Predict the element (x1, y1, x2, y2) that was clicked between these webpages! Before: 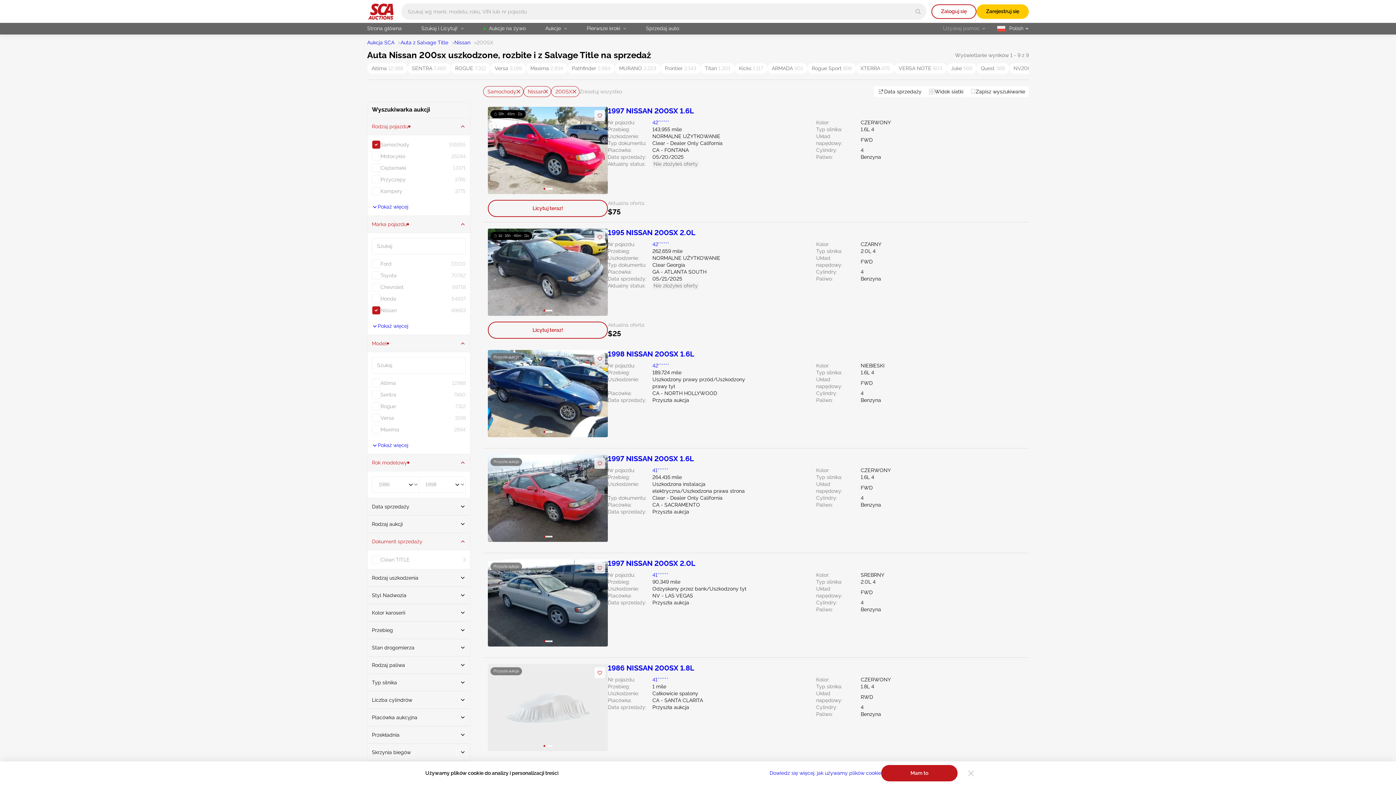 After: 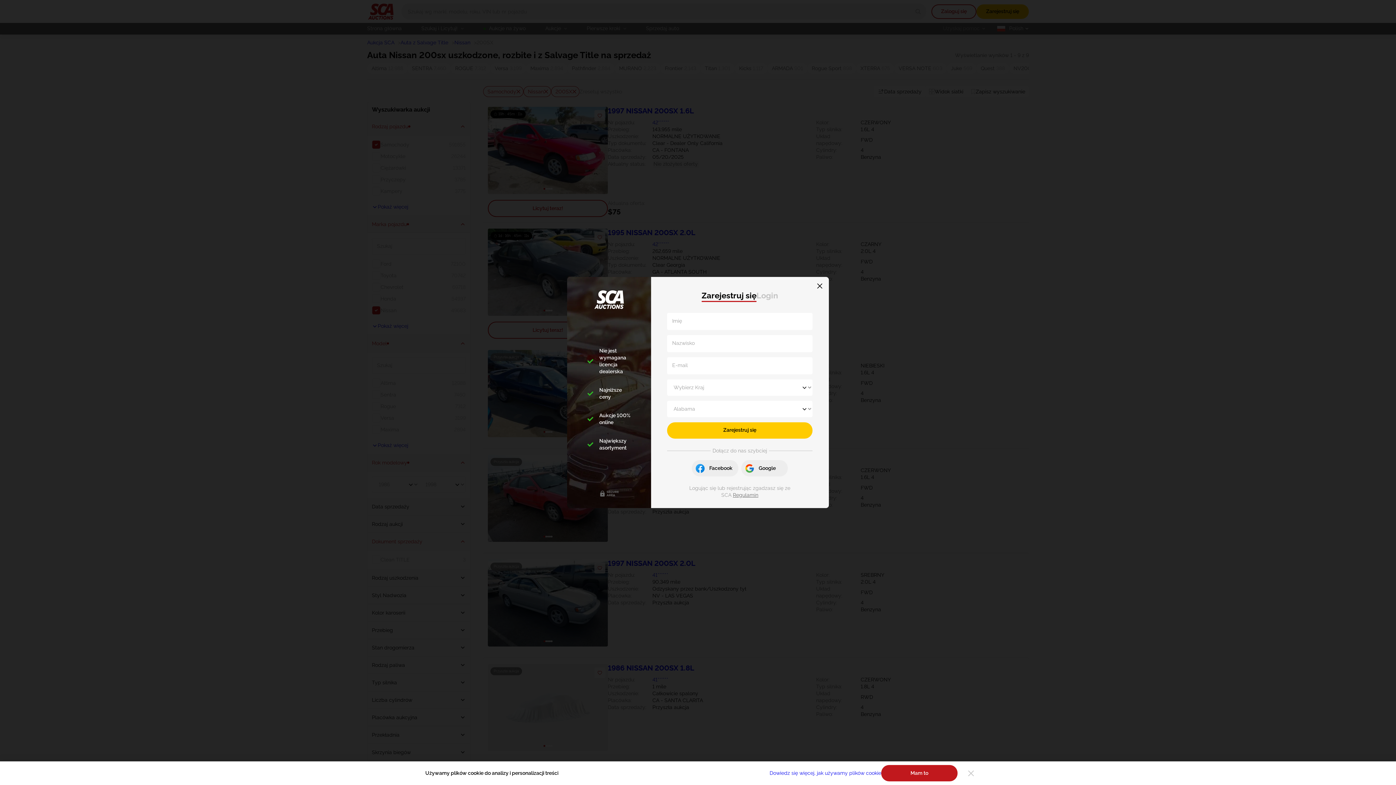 Action: label: 41****** bbox: (652, 572, 668, 578)